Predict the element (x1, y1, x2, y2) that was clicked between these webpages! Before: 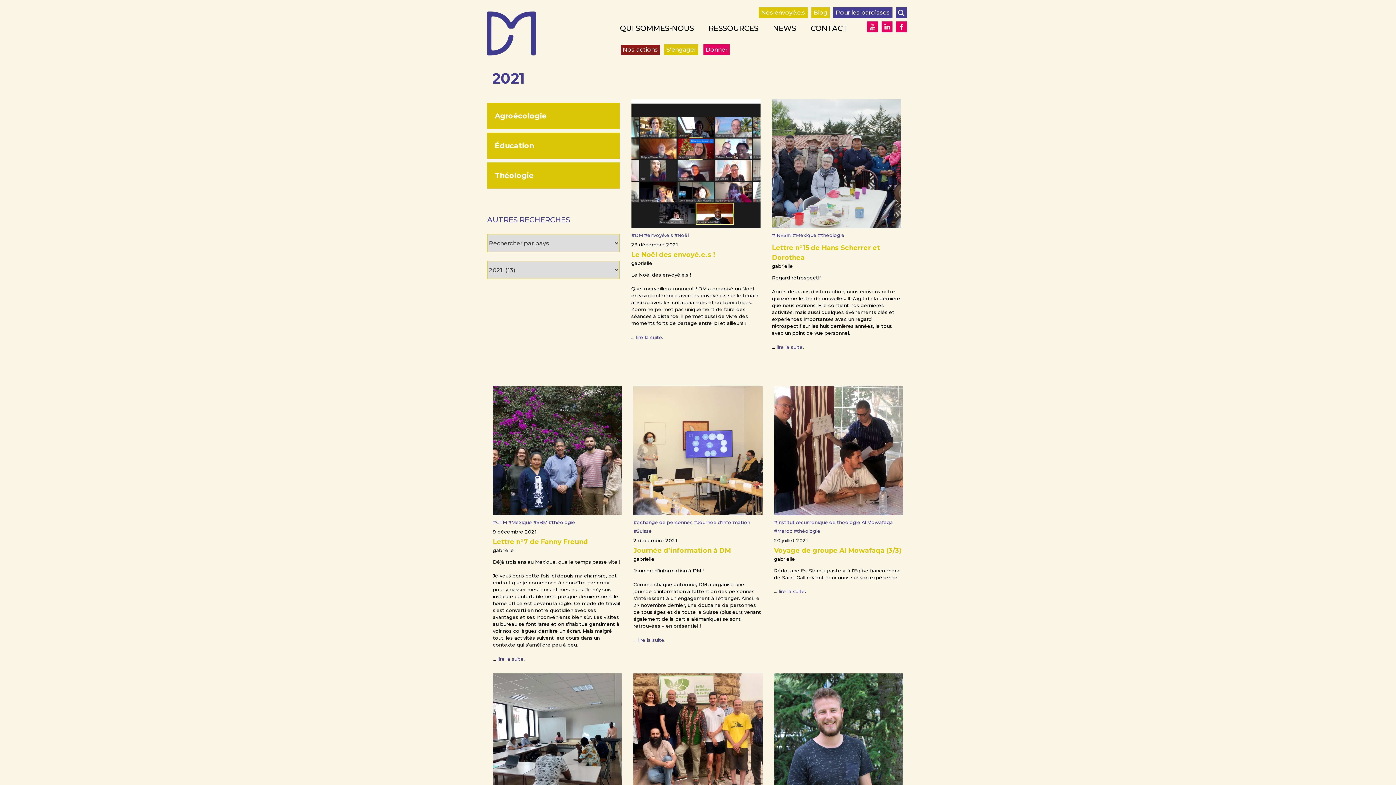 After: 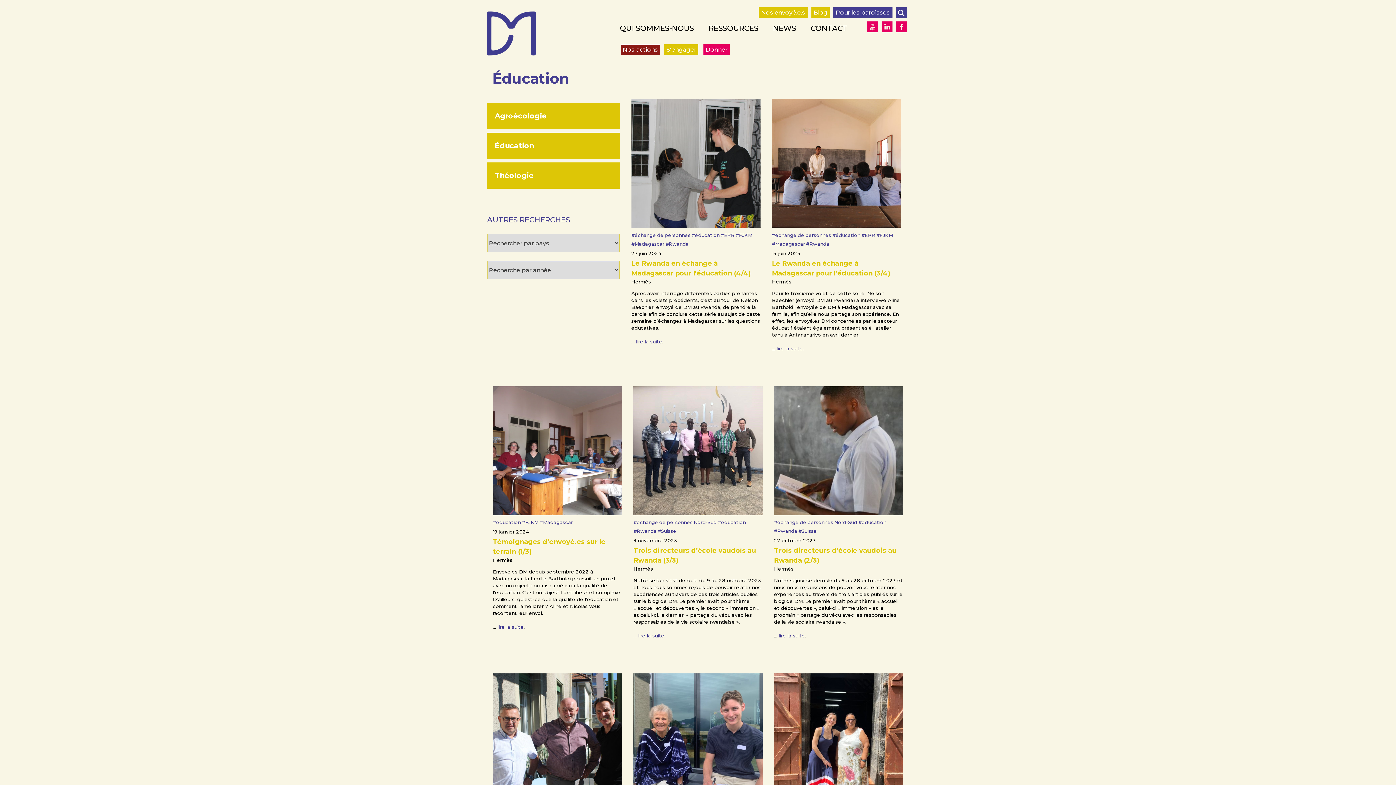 Action: bbox: (487, 132, 620, 158) label: Éducation